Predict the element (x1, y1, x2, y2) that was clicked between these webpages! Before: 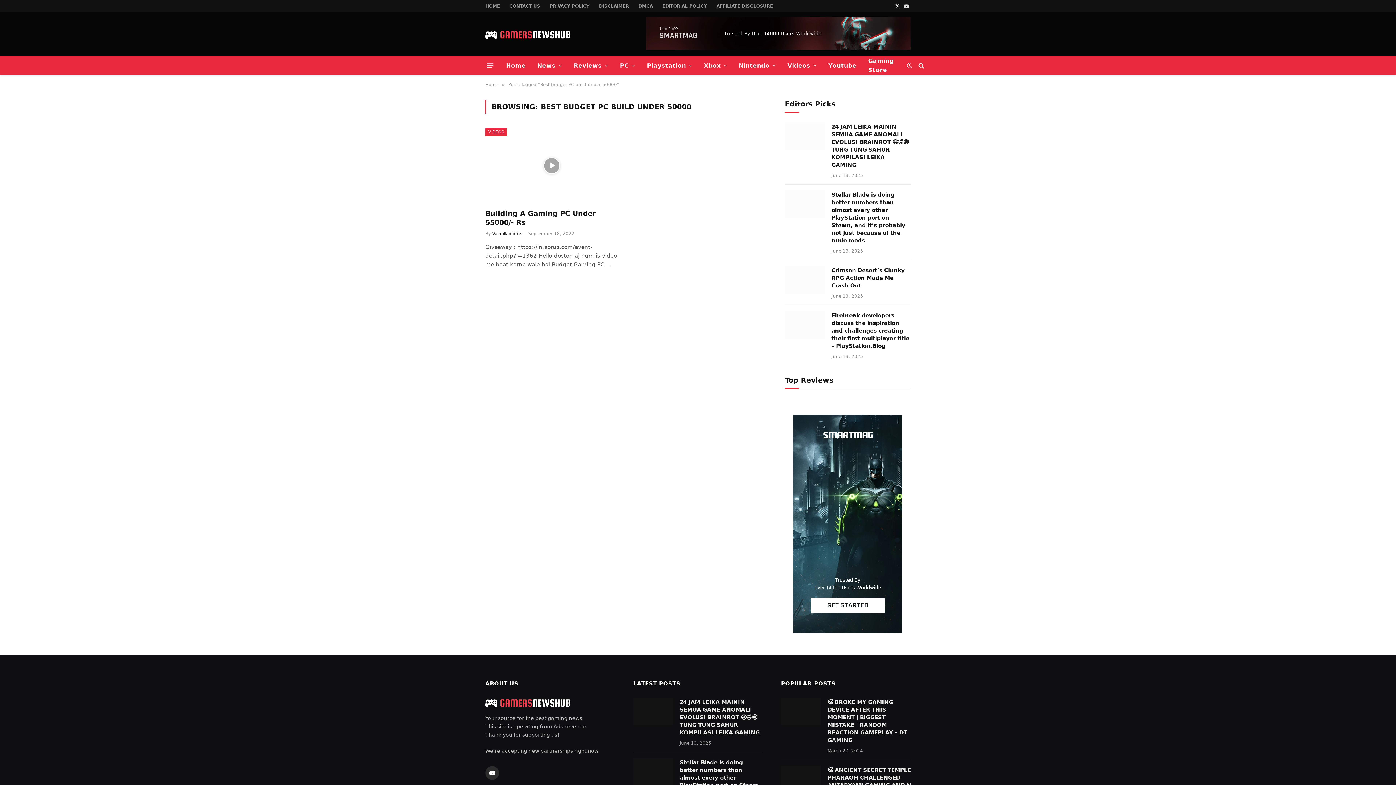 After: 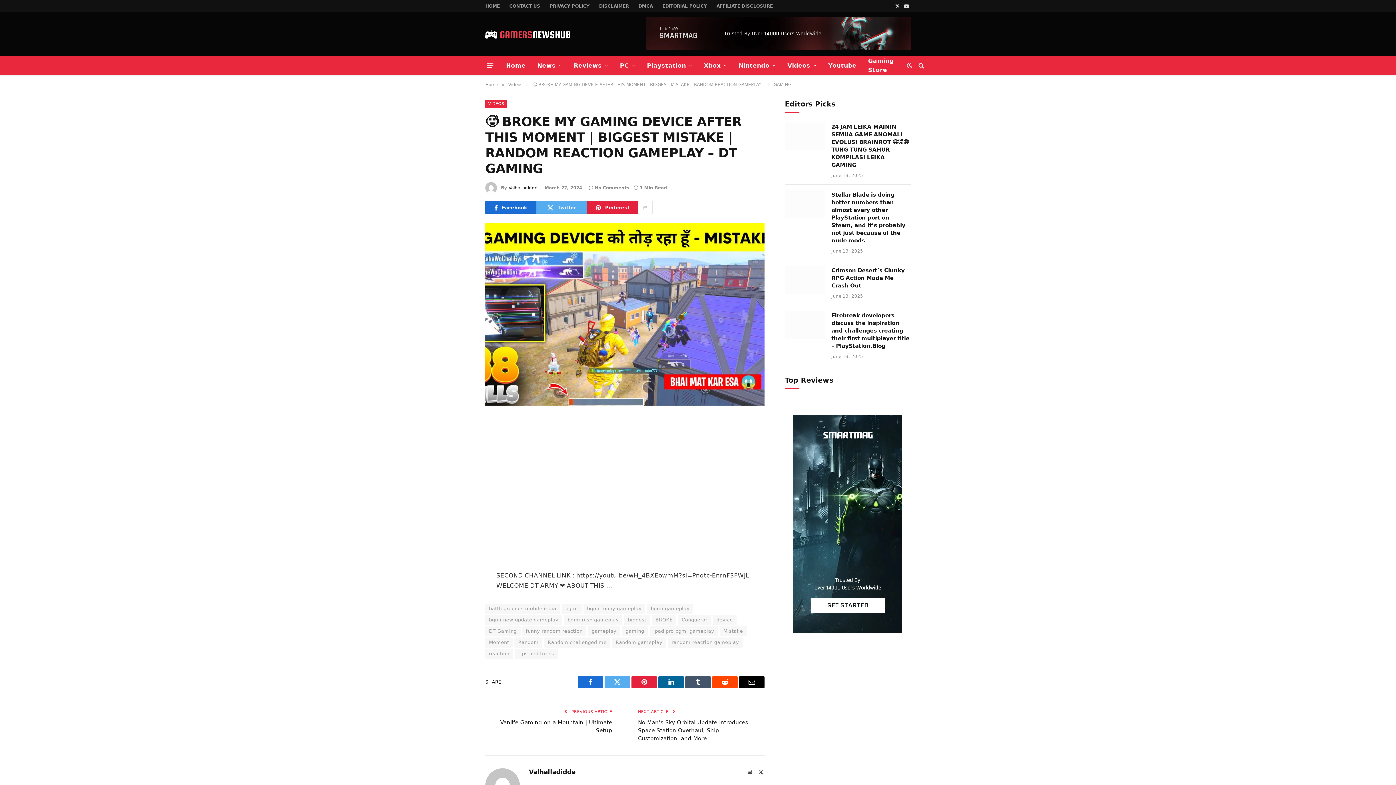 Action: bbox: (827, 698, 910, 744) label: 🥵 BROKE MY GAMING DEVICE AFTER THIS MOMENT | BIGGEST MISTAKE | RANDOM REACTION GAMEPLAY – DT GAMING